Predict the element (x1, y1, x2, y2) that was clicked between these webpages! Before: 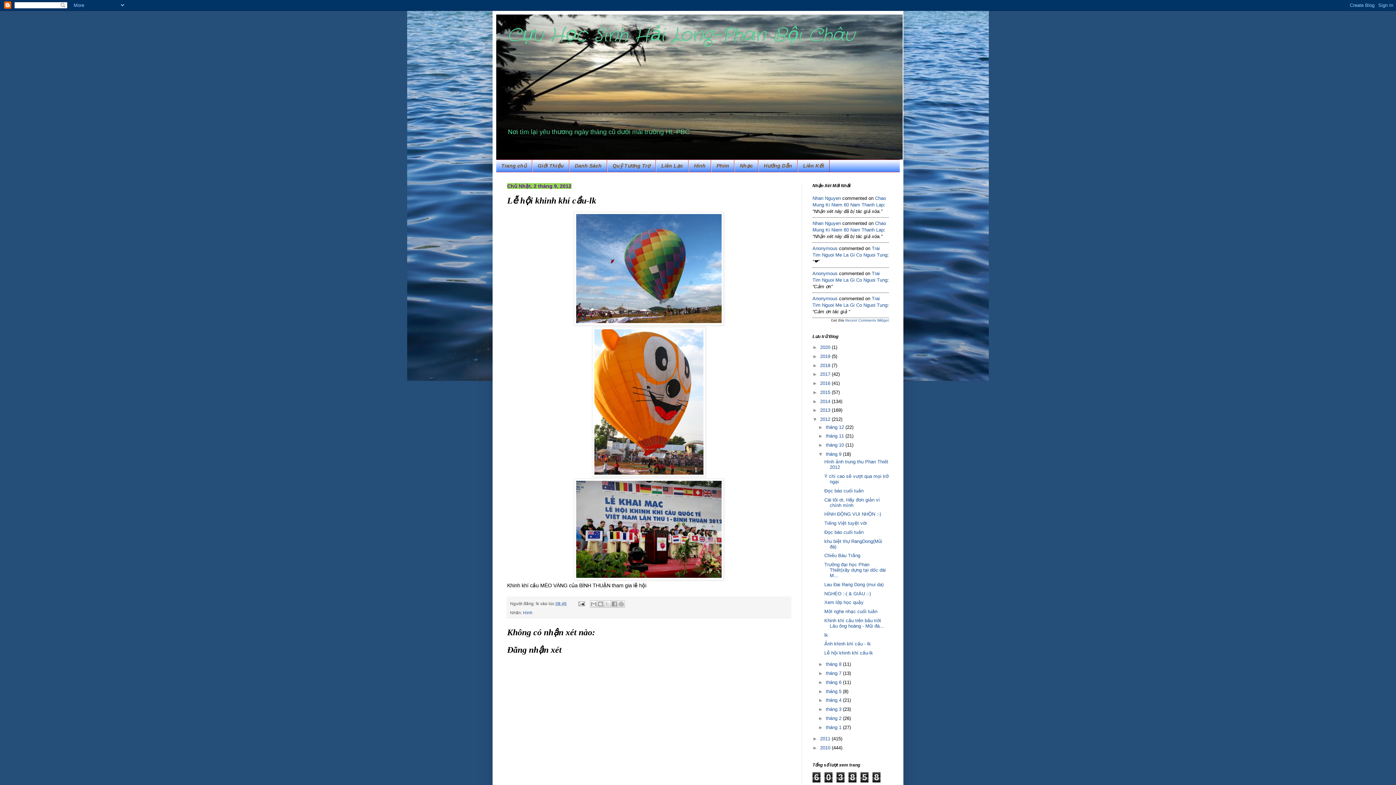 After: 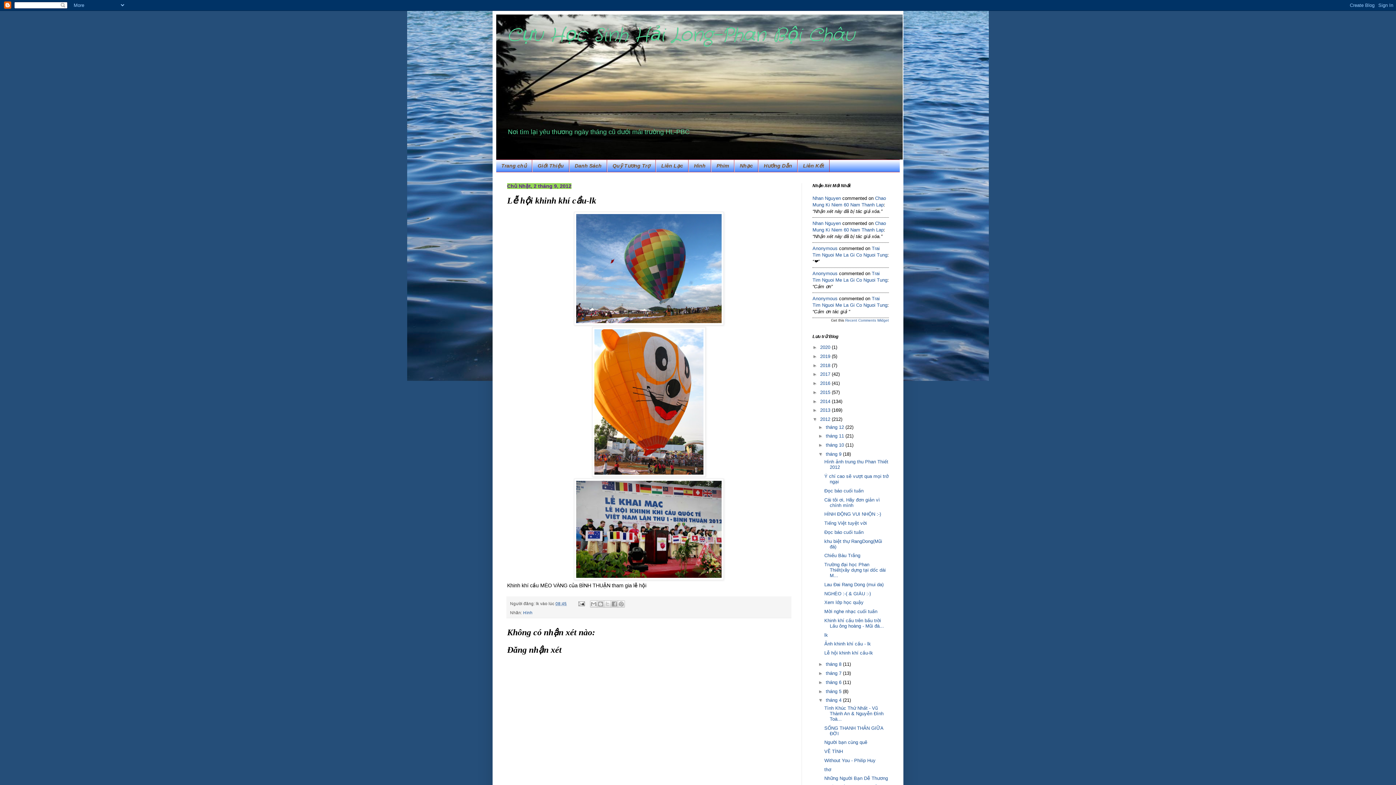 Action: bbox: (818, 697, 826, 703) label: ►  